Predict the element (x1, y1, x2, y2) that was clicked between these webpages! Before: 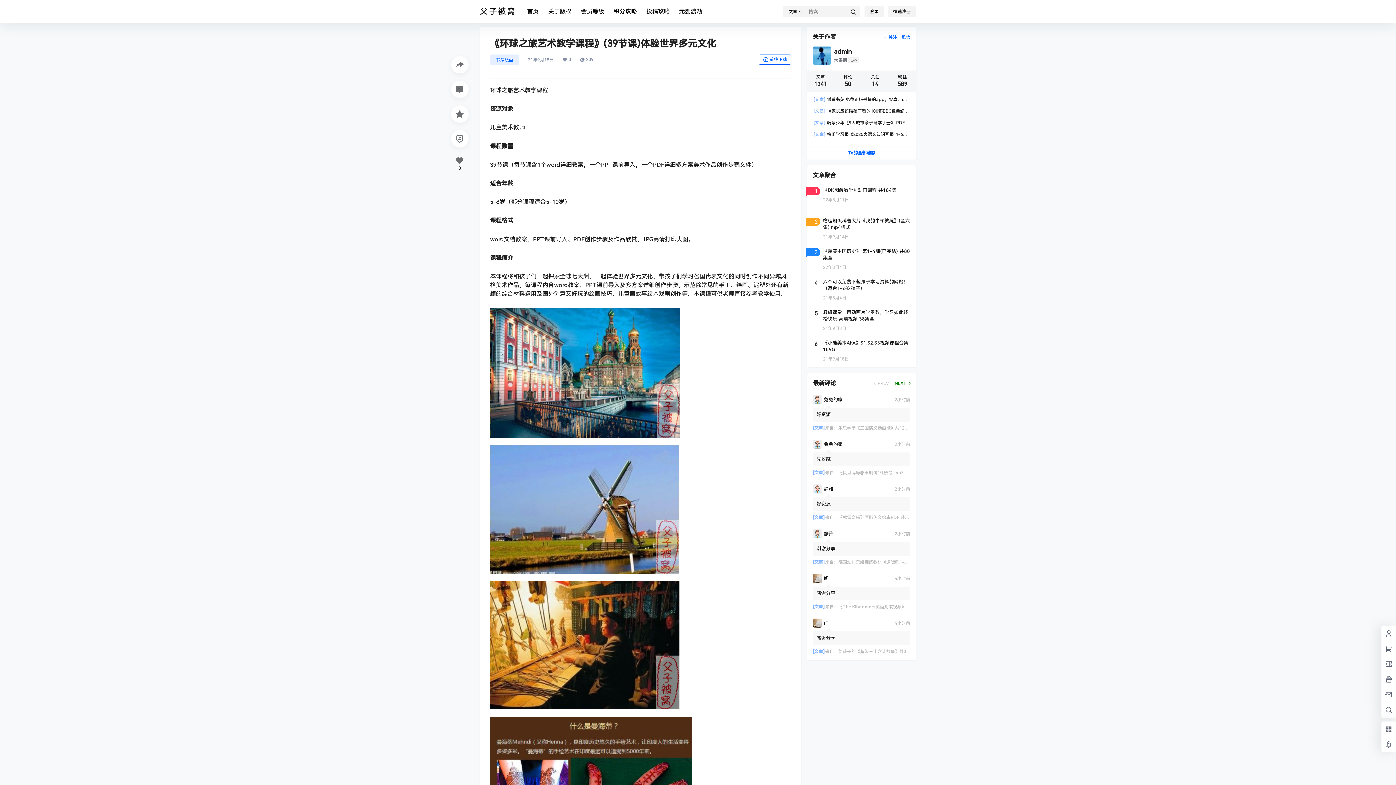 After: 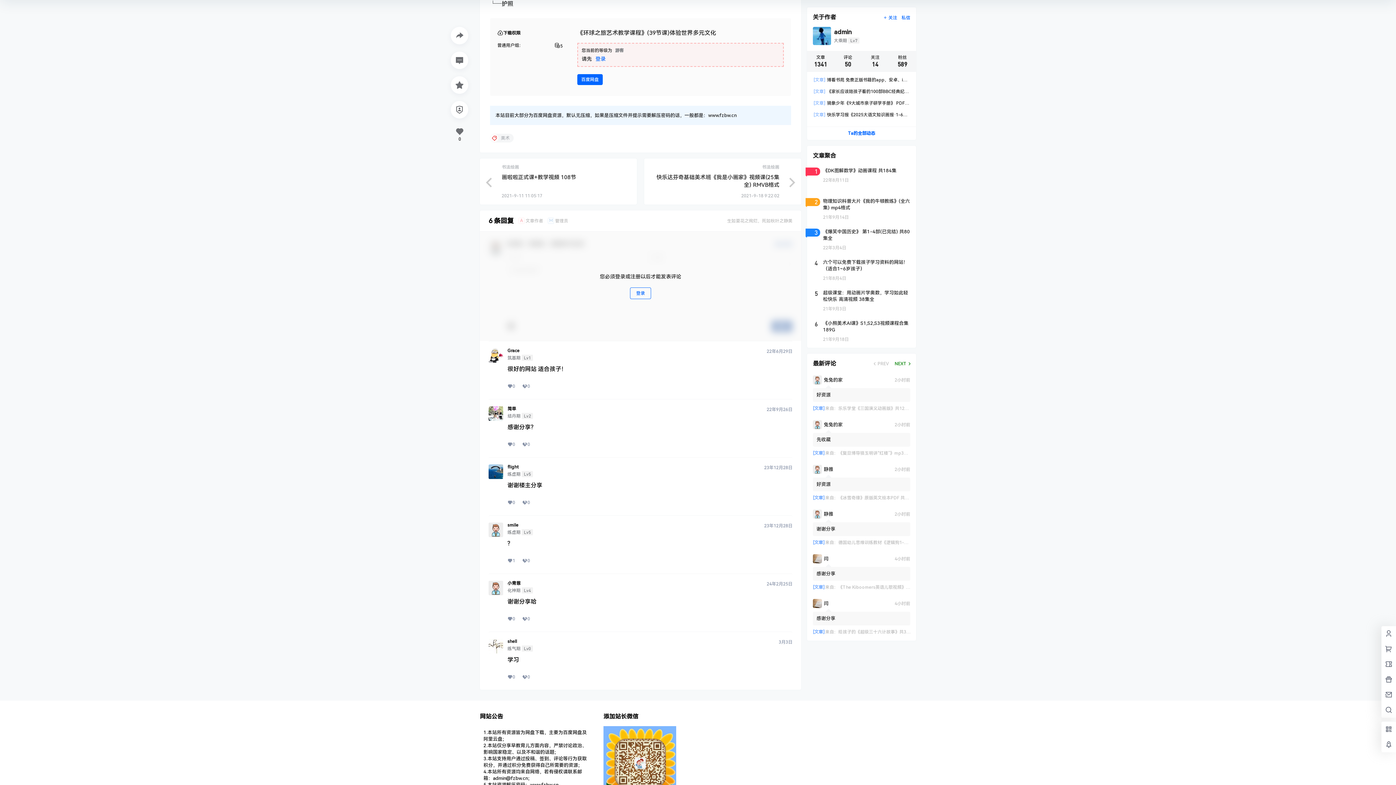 Action: label: 前往下载 bbox: (758, 54, 791, 64)